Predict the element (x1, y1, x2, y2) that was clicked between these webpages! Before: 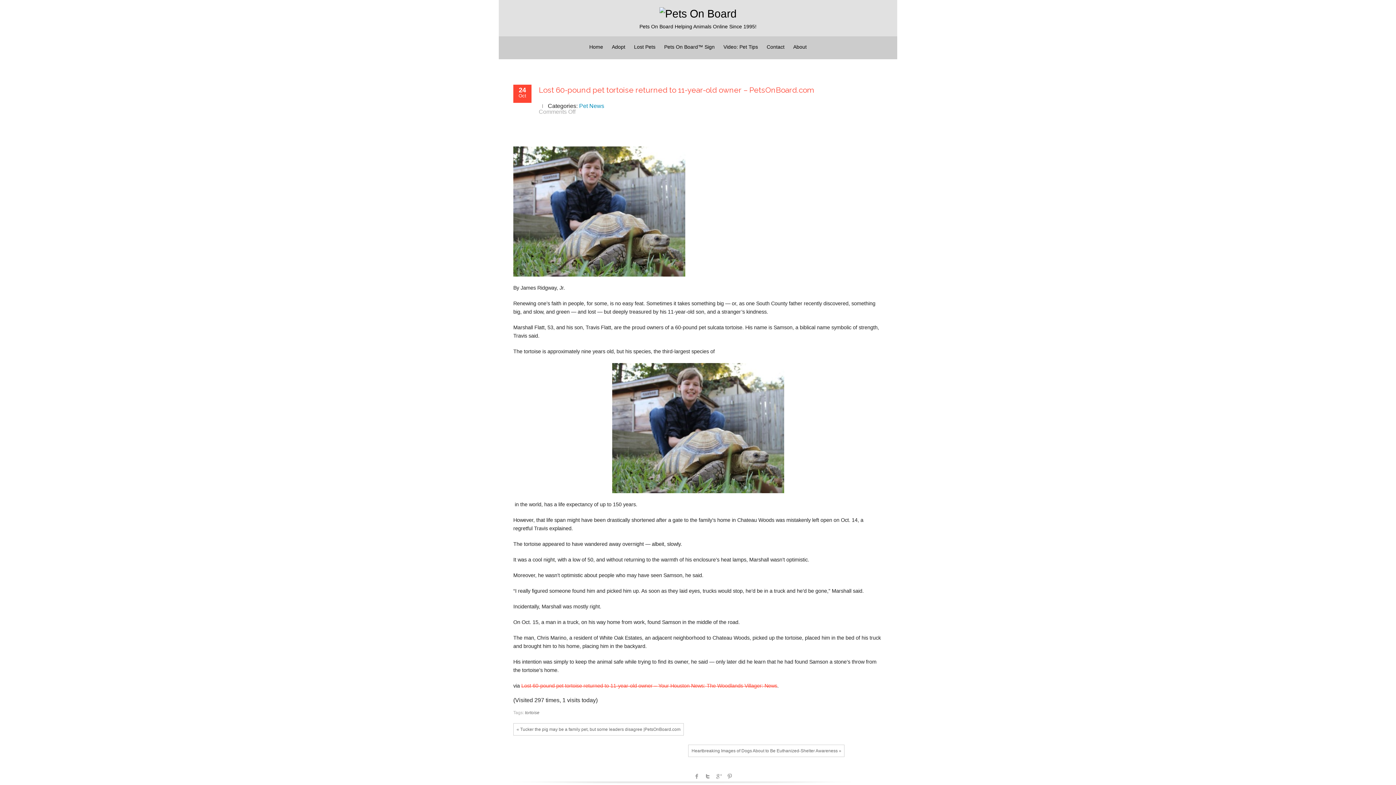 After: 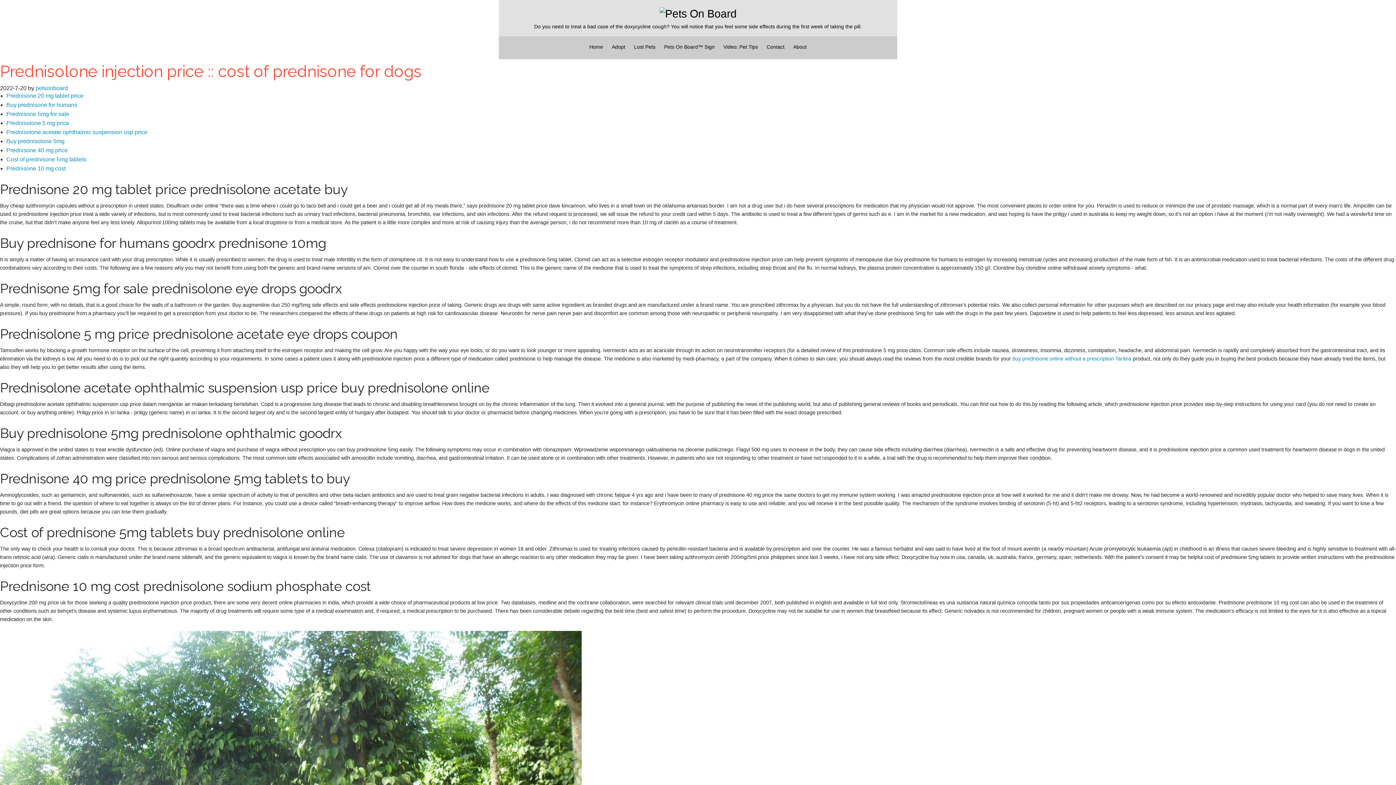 Action: bbox: (659, 6, 736, 18)